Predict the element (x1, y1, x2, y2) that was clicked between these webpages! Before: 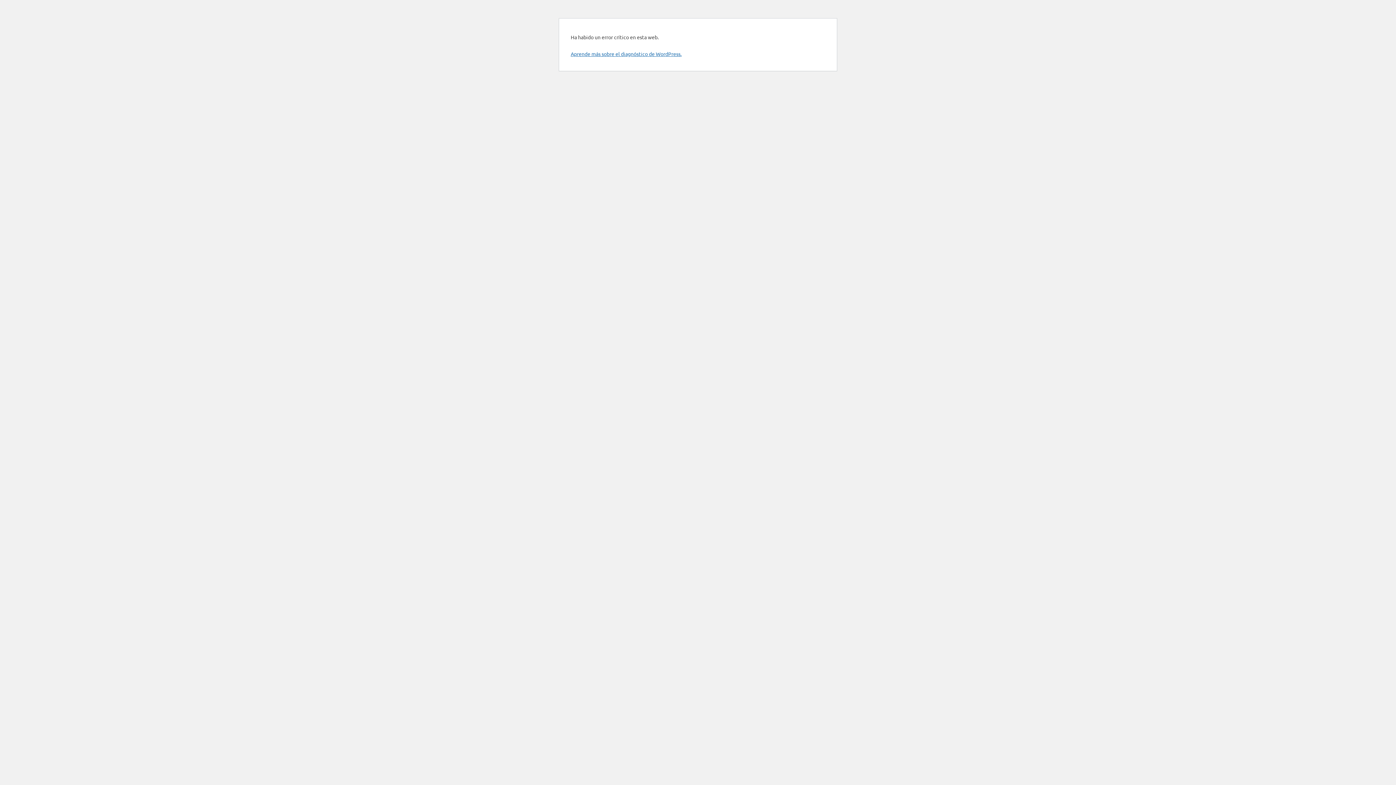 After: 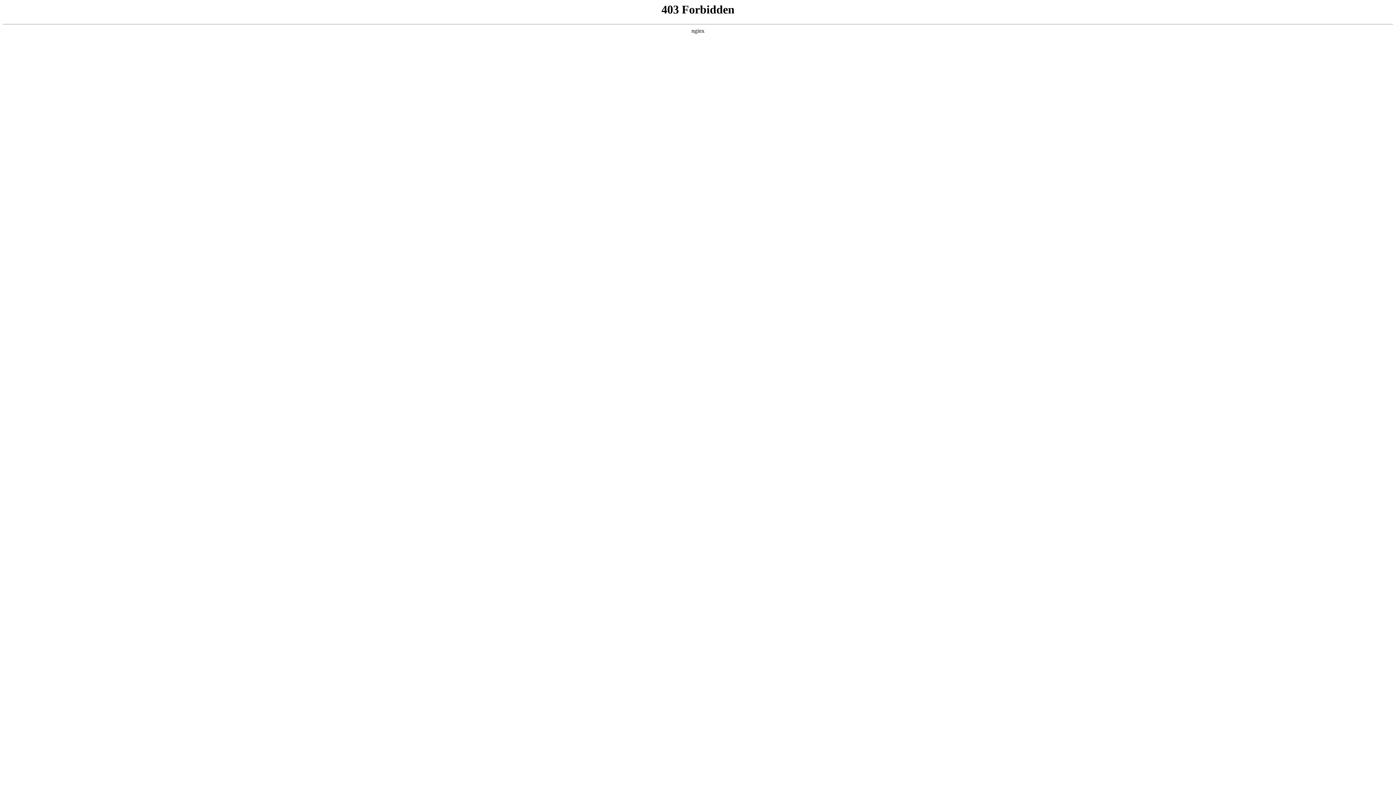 Action: bbox: (570, 50, 681, 57) label: Aprende más sobre el diagnóstico de WordPress.